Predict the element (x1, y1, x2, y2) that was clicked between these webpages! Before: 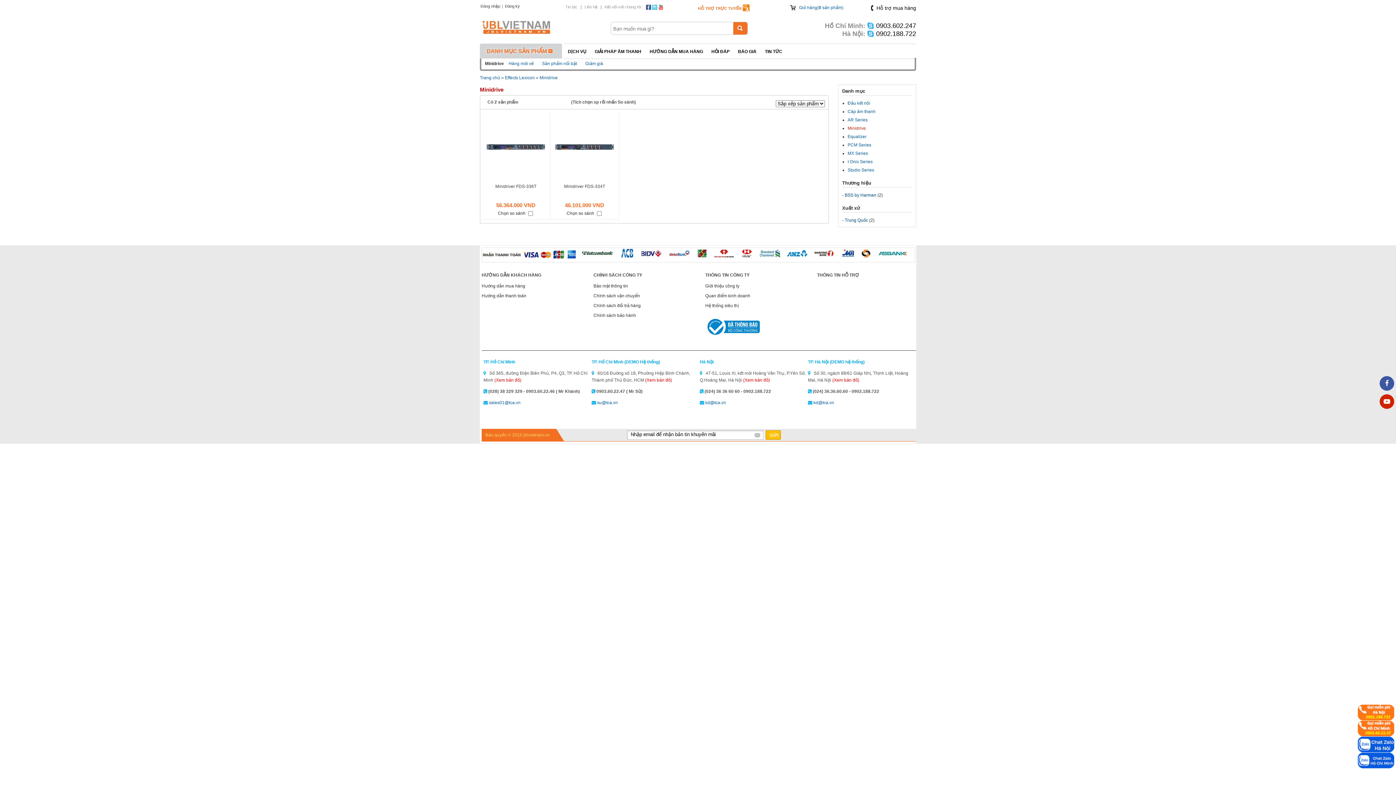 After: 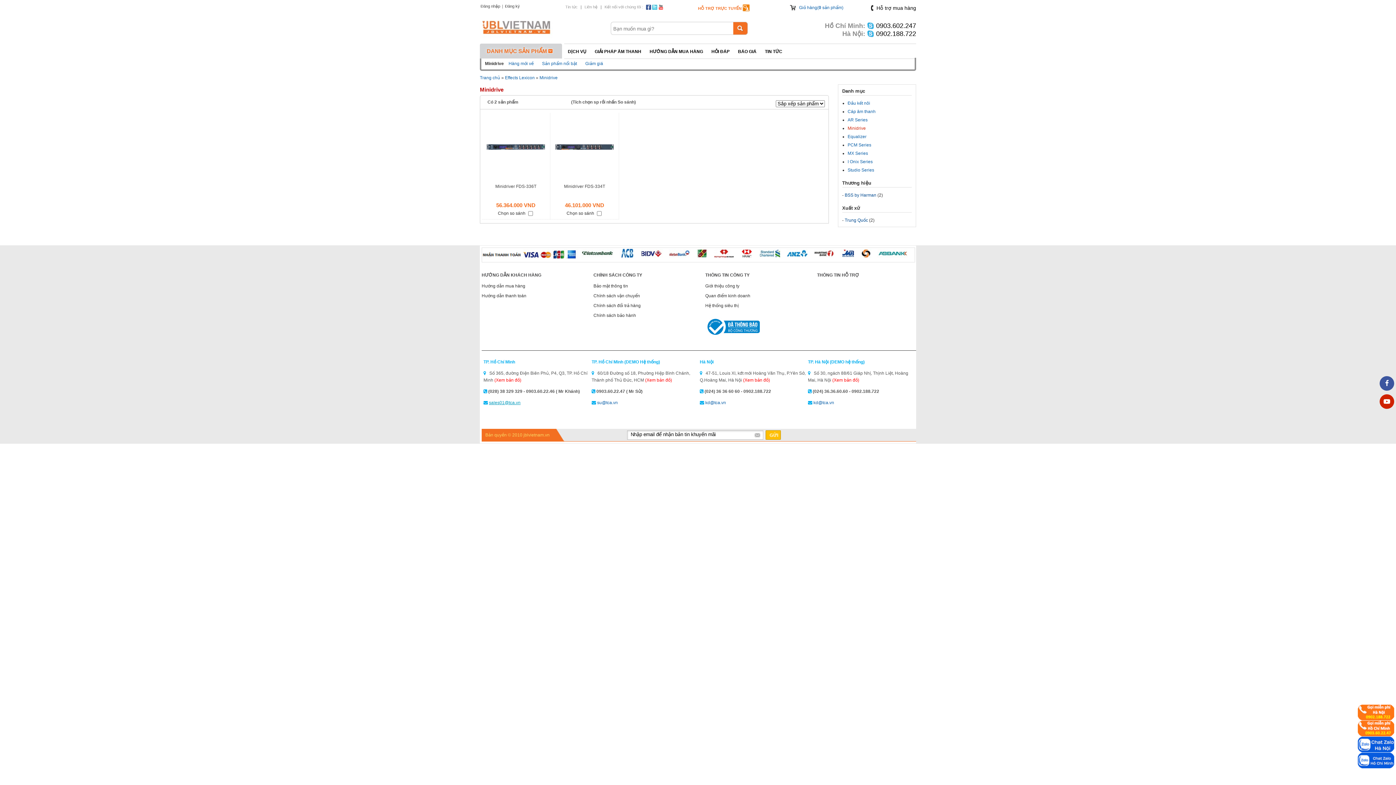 Action: bbox: (489, 400, 520, 405) label: sales01@tca.vn